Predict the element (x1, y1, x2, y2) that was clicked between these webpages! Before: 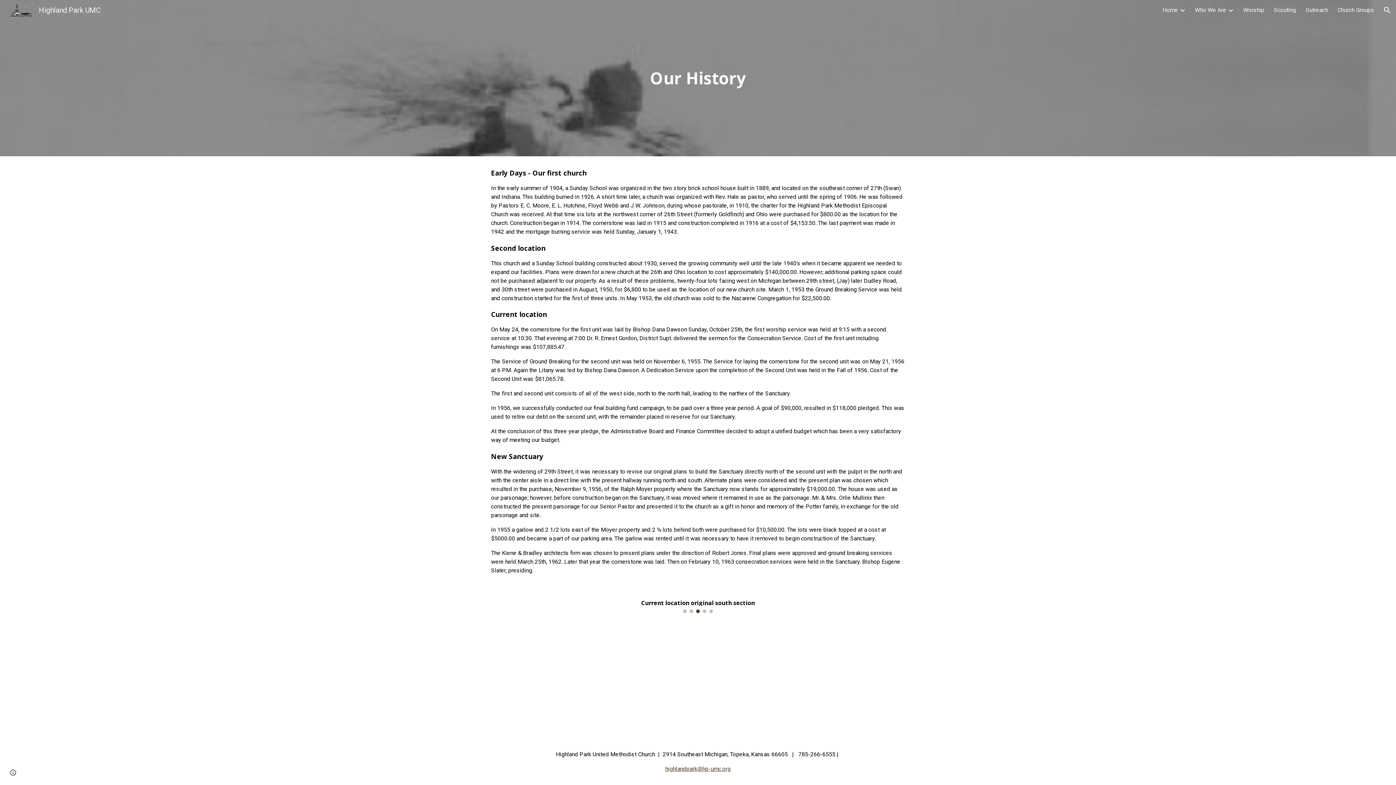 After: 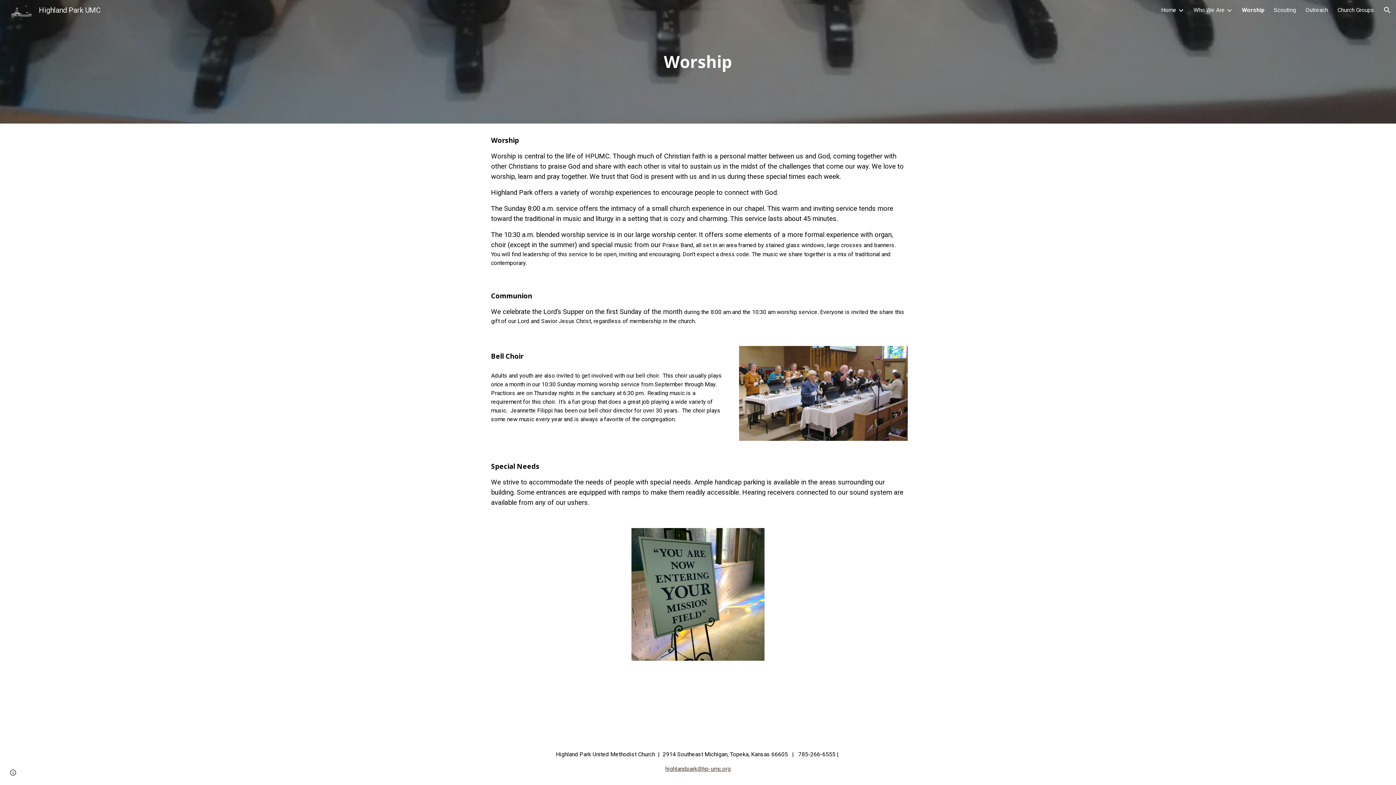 Action: bbox: (1243, 6, 1264, 13) label: Worship